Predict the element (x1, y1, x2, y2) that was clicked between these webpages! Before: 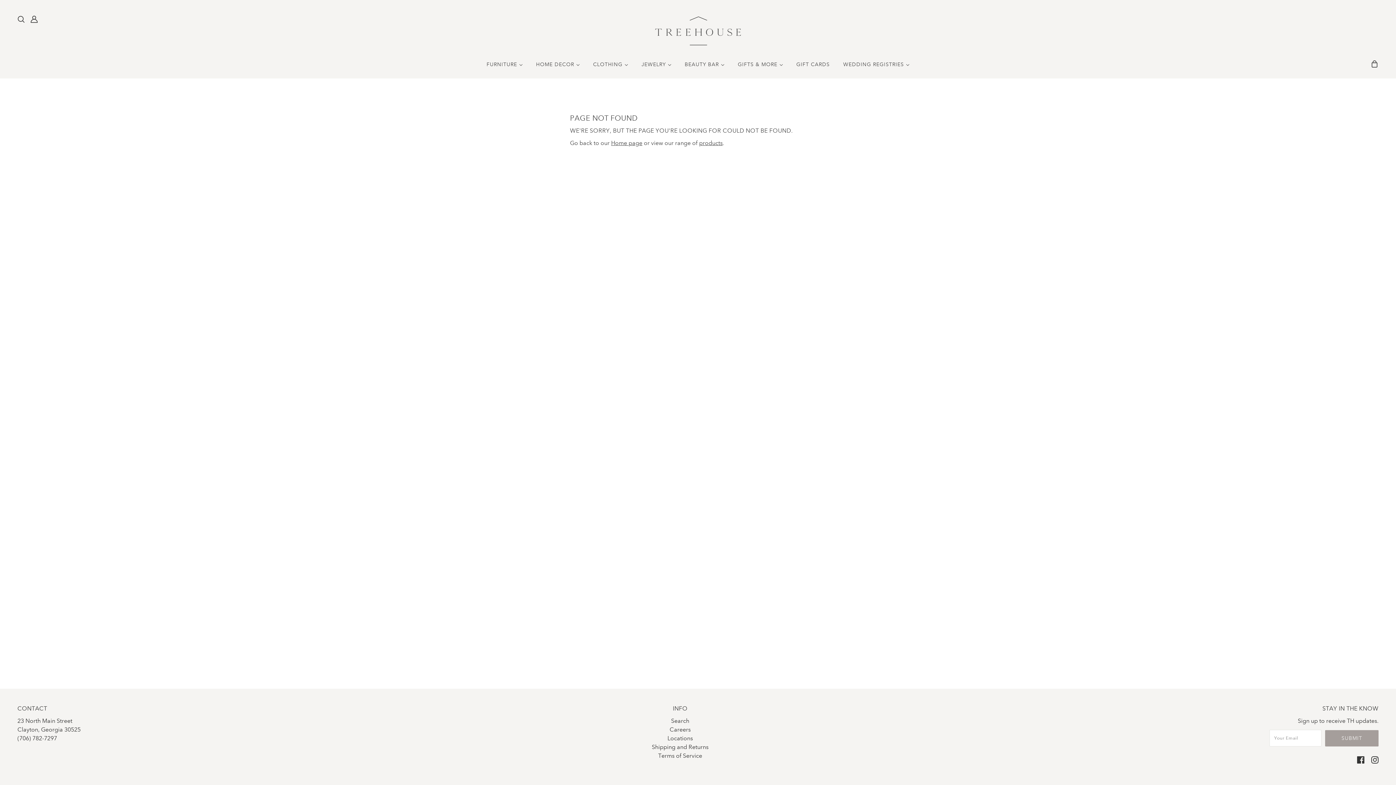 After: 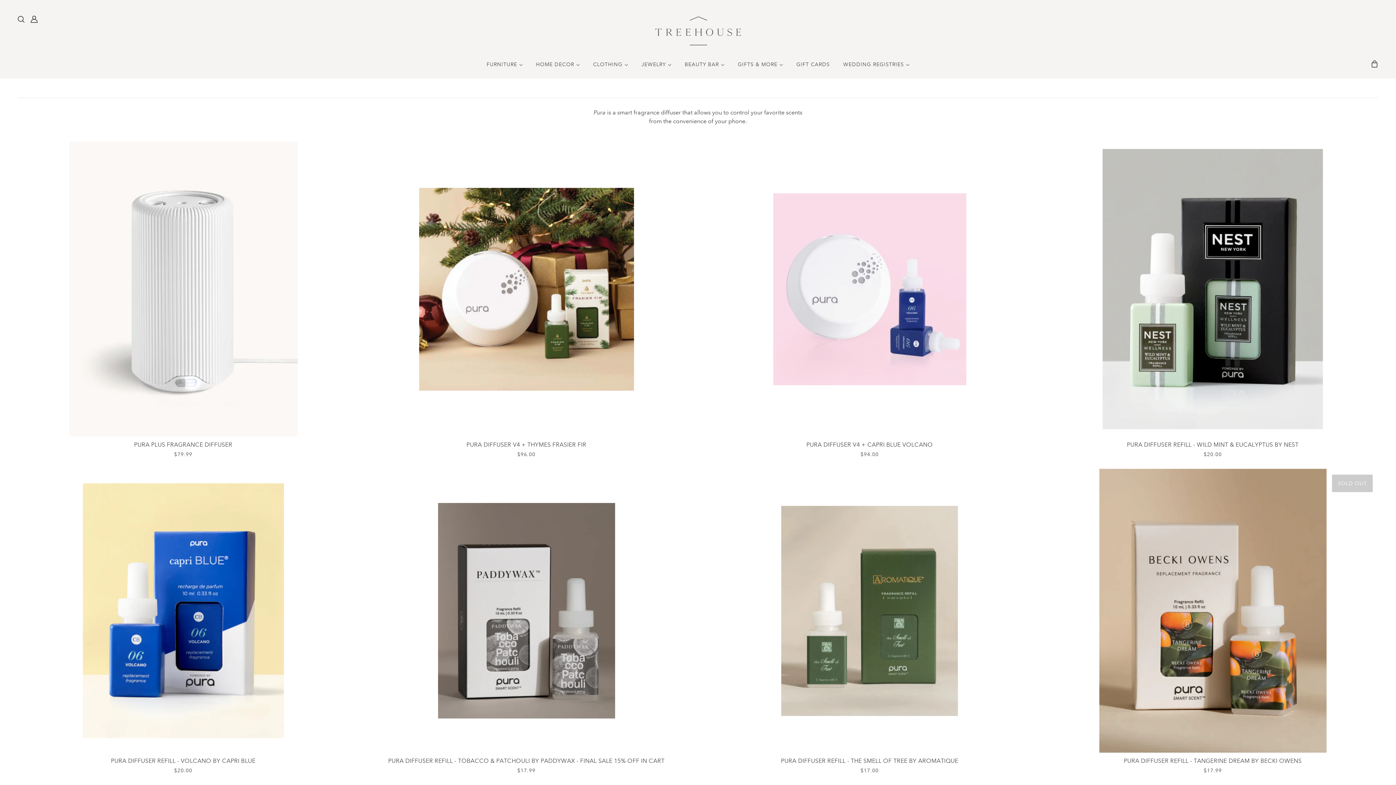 Action: bbox: (732, 56, 788, 78) label: GIFTS & MORE 